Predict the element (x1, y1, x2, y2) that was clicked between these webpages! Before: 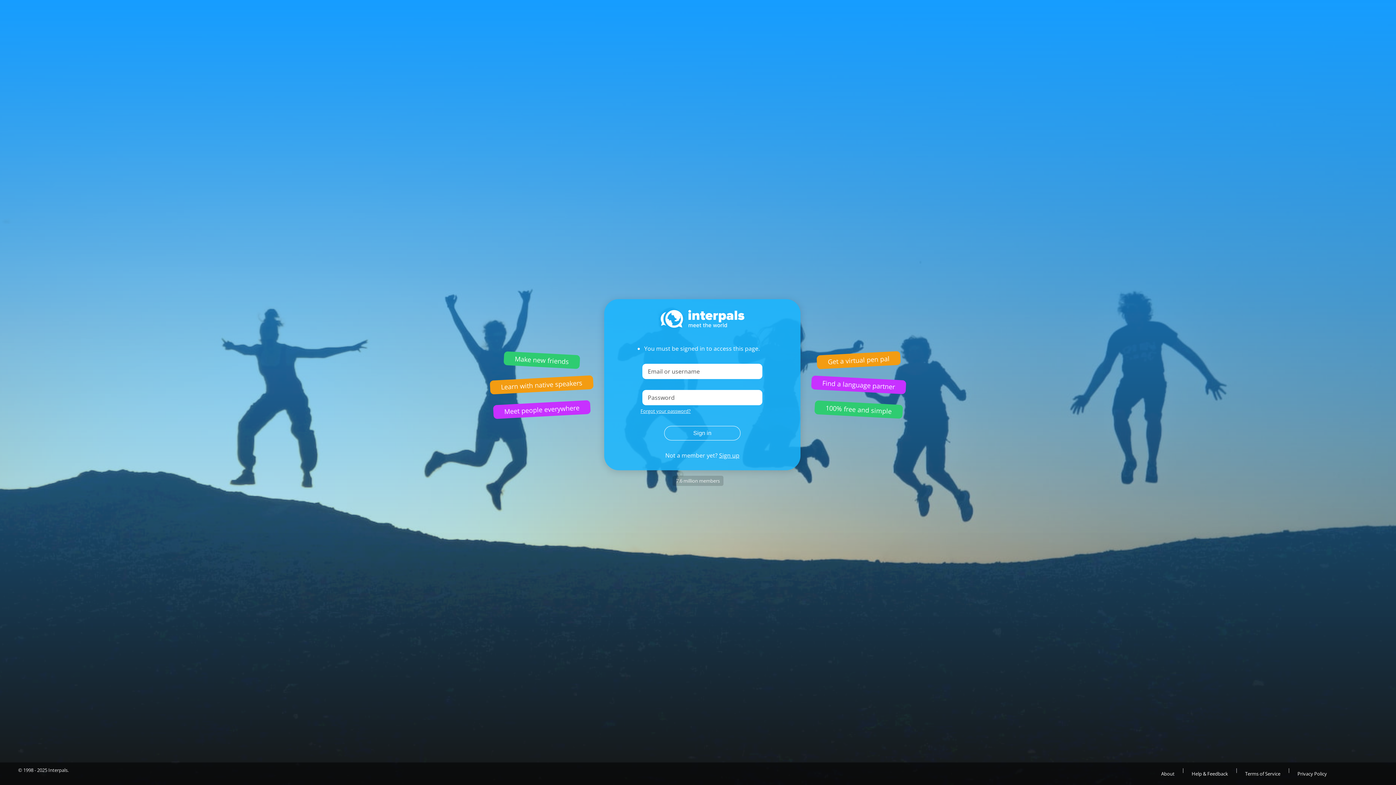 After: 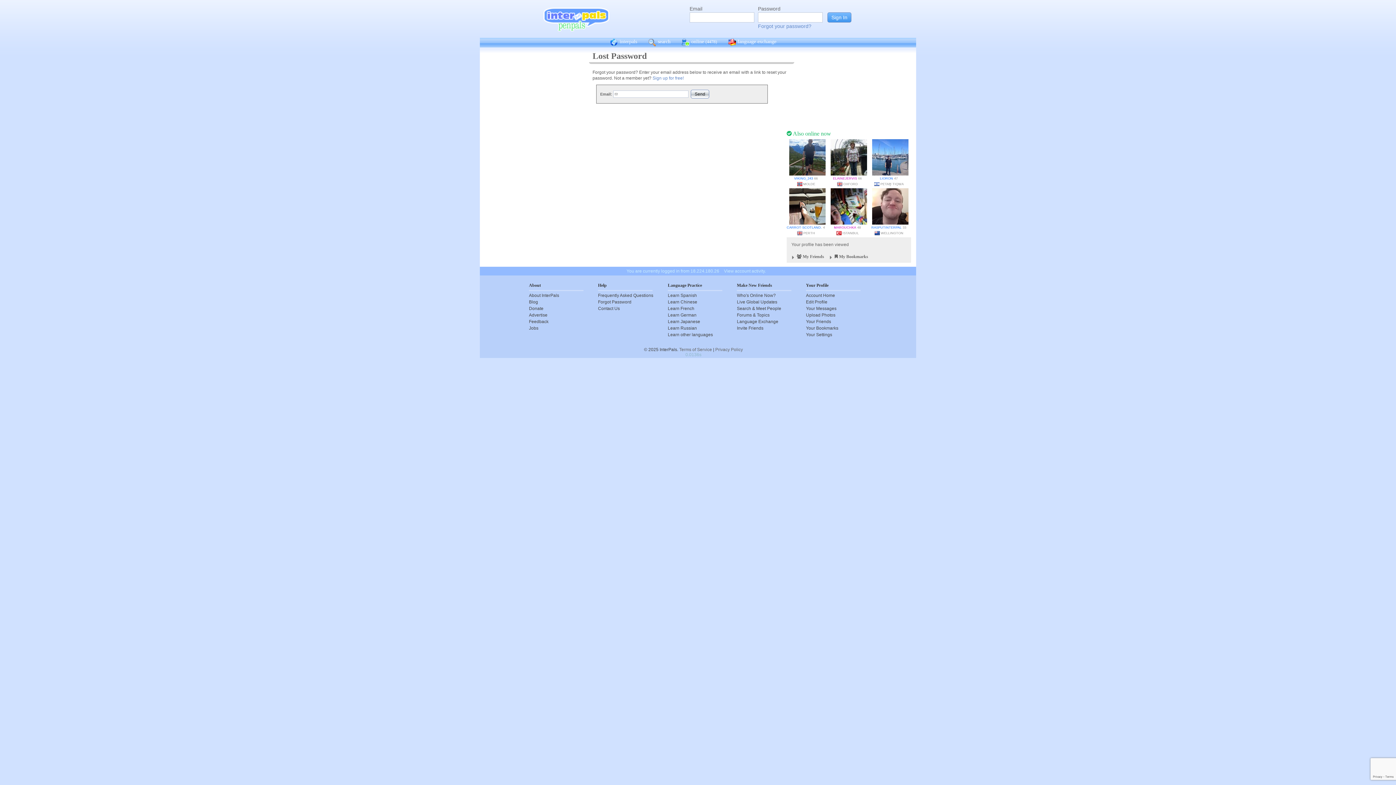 Action: label: Forgot your password? bbox: (640, 408, 690, 414)